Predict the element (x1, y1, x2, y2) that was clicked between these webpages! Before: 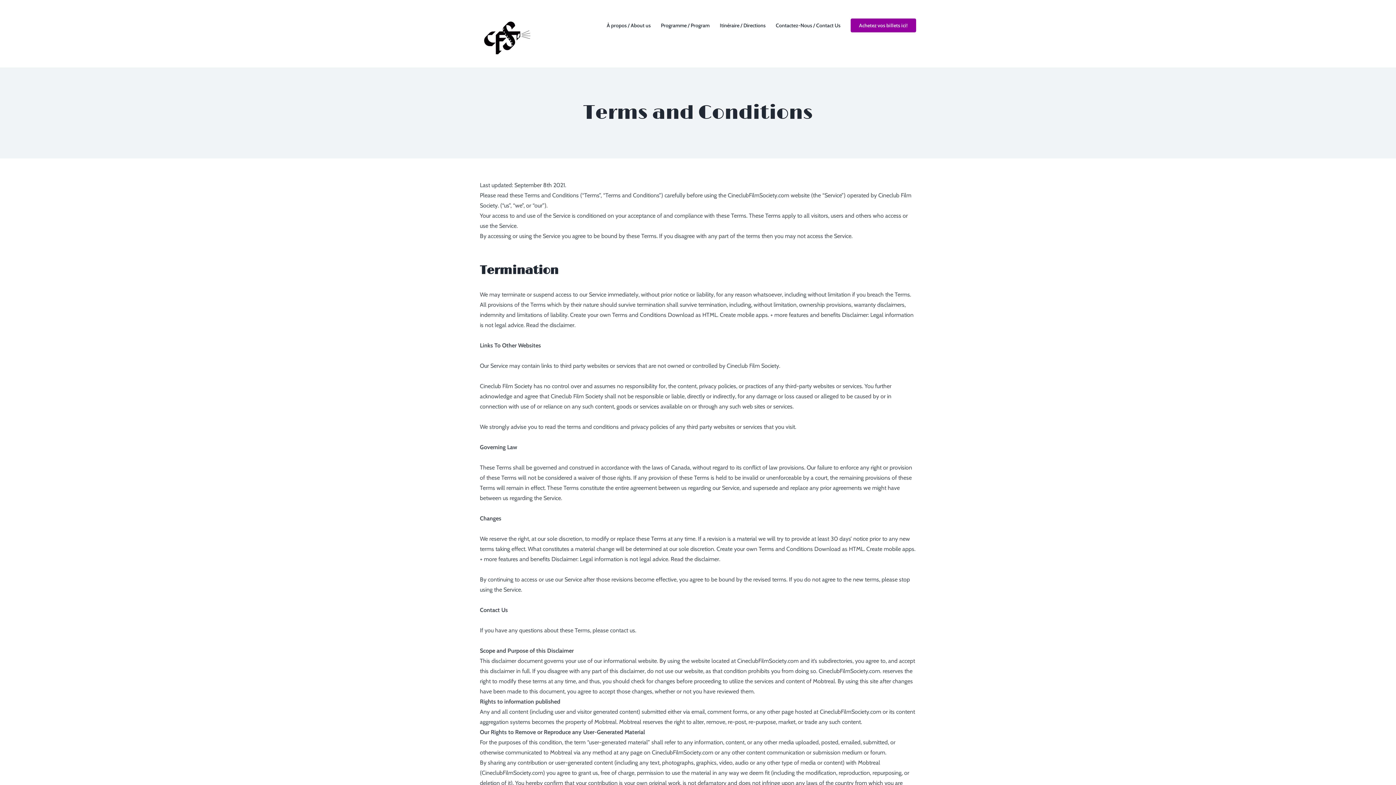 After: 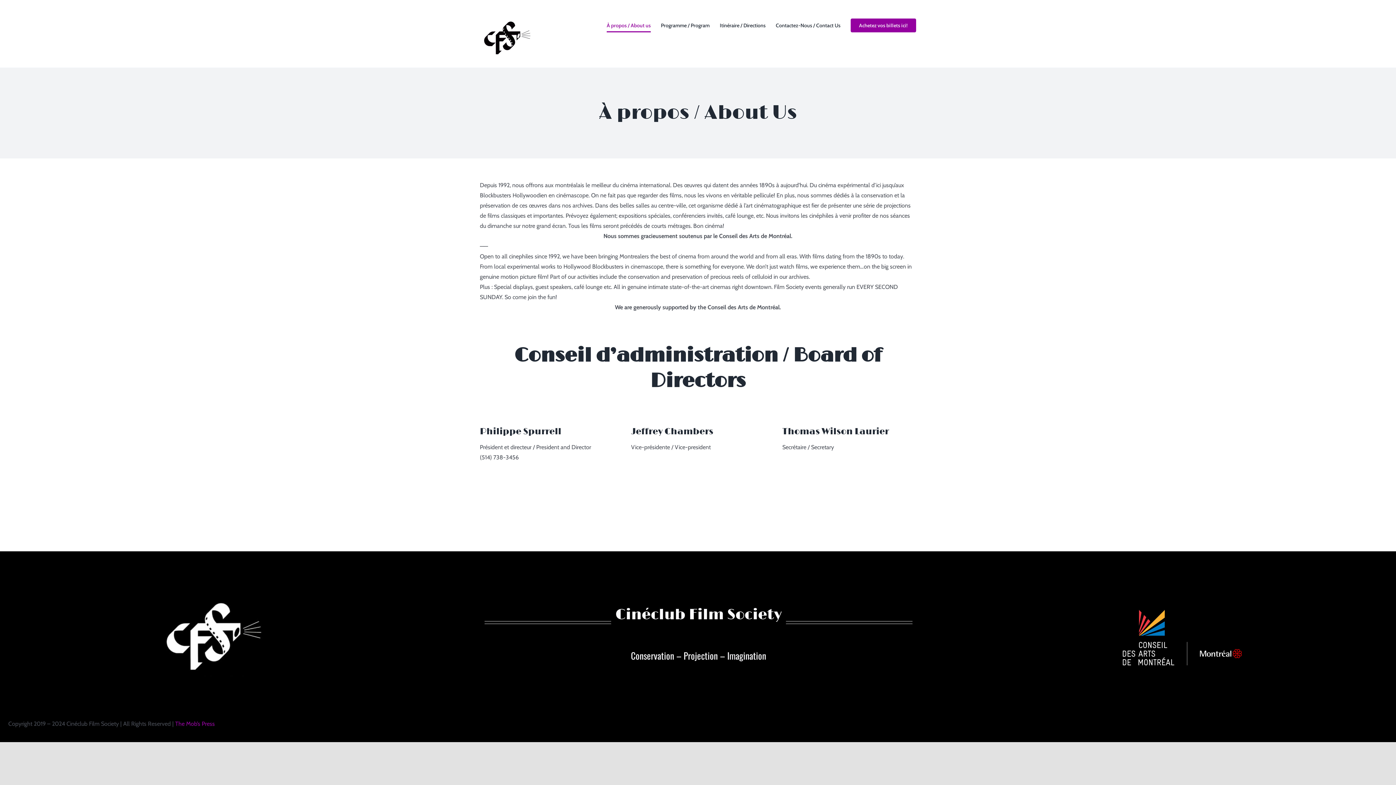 Action: bbox: (606, 7, 650, 43) label: À propos / About us